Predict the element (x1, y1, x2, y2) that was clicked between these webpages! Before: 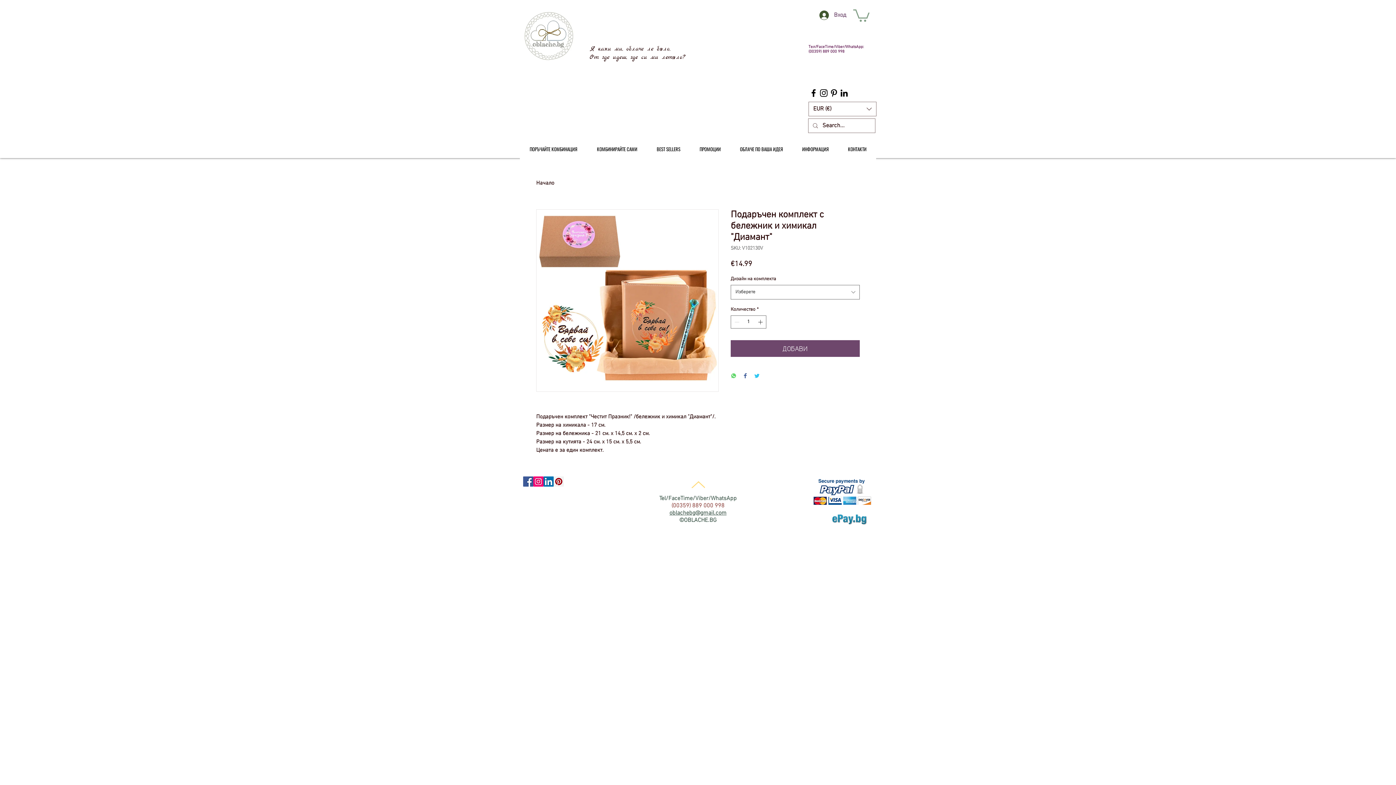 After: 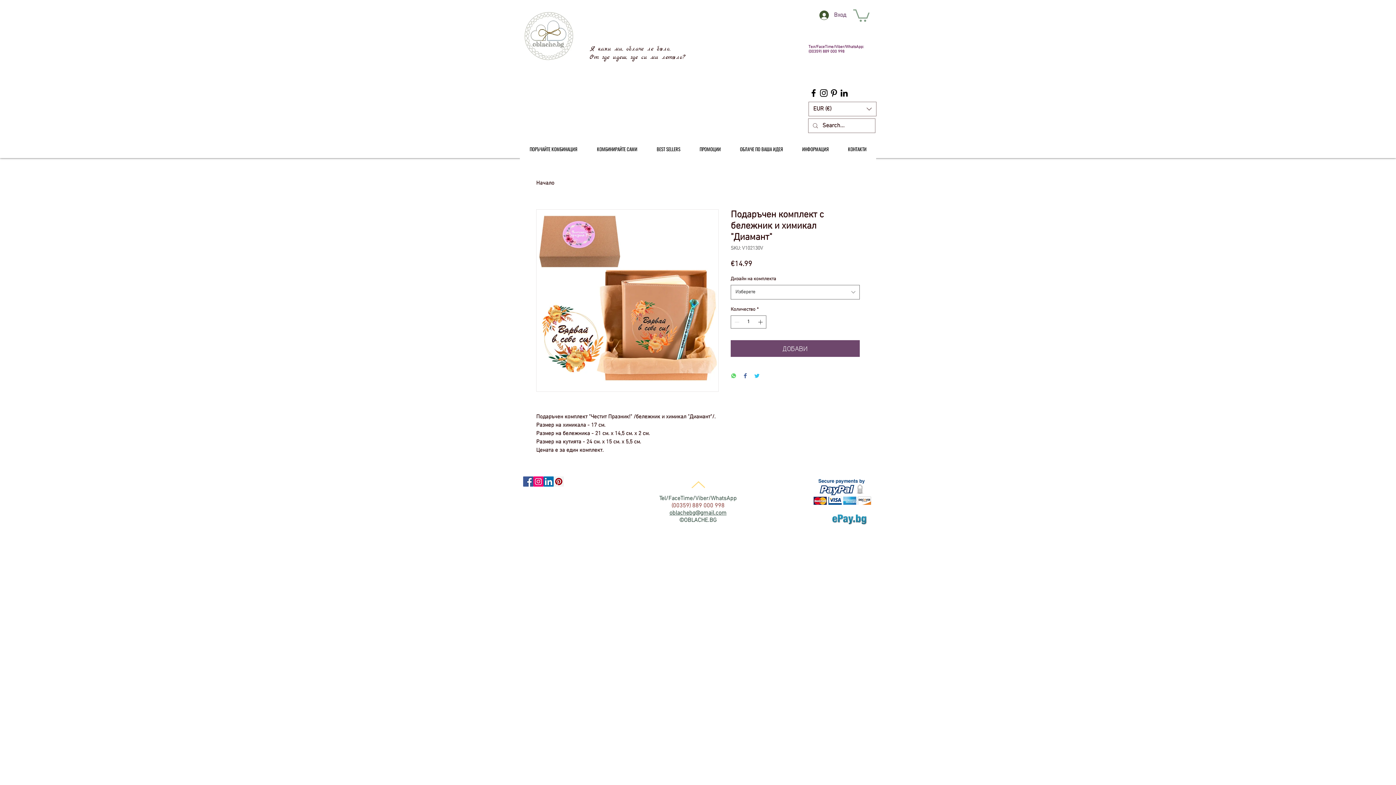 Action: label: Black Instagram Icon bbox: (818, 88, 829, 98)